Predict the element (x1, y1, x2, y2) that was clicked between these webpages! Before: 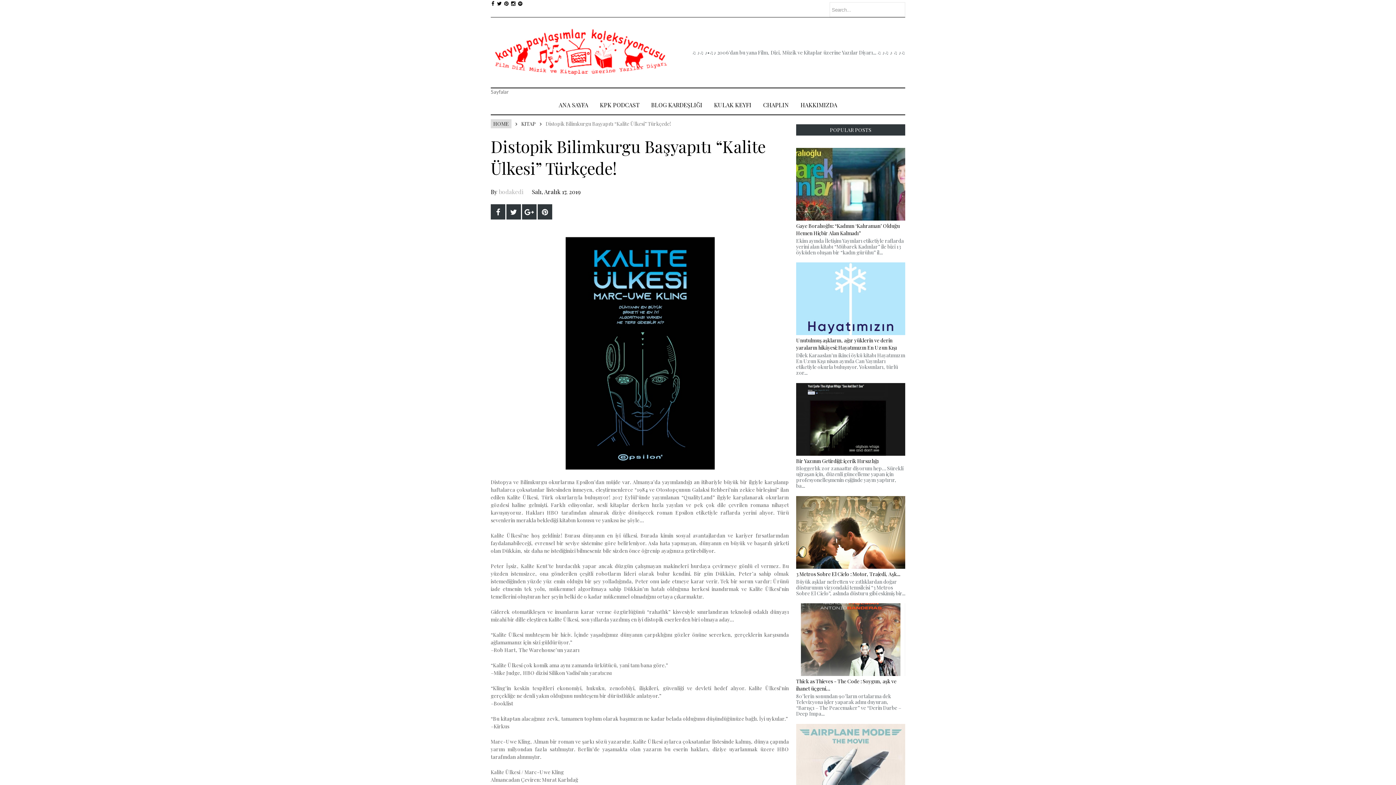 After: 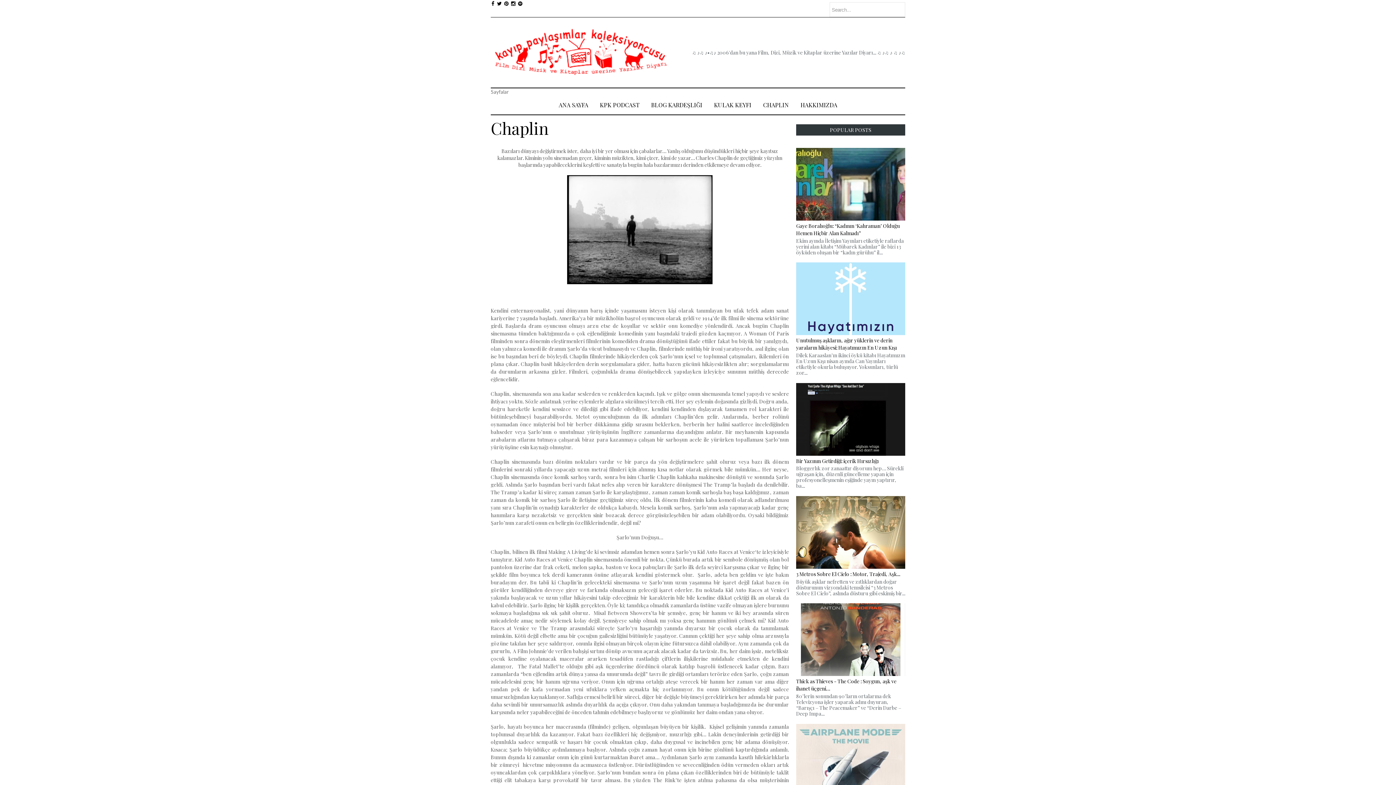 Action: label: CHAPLIN bbox: (757, 95, 794, 114)